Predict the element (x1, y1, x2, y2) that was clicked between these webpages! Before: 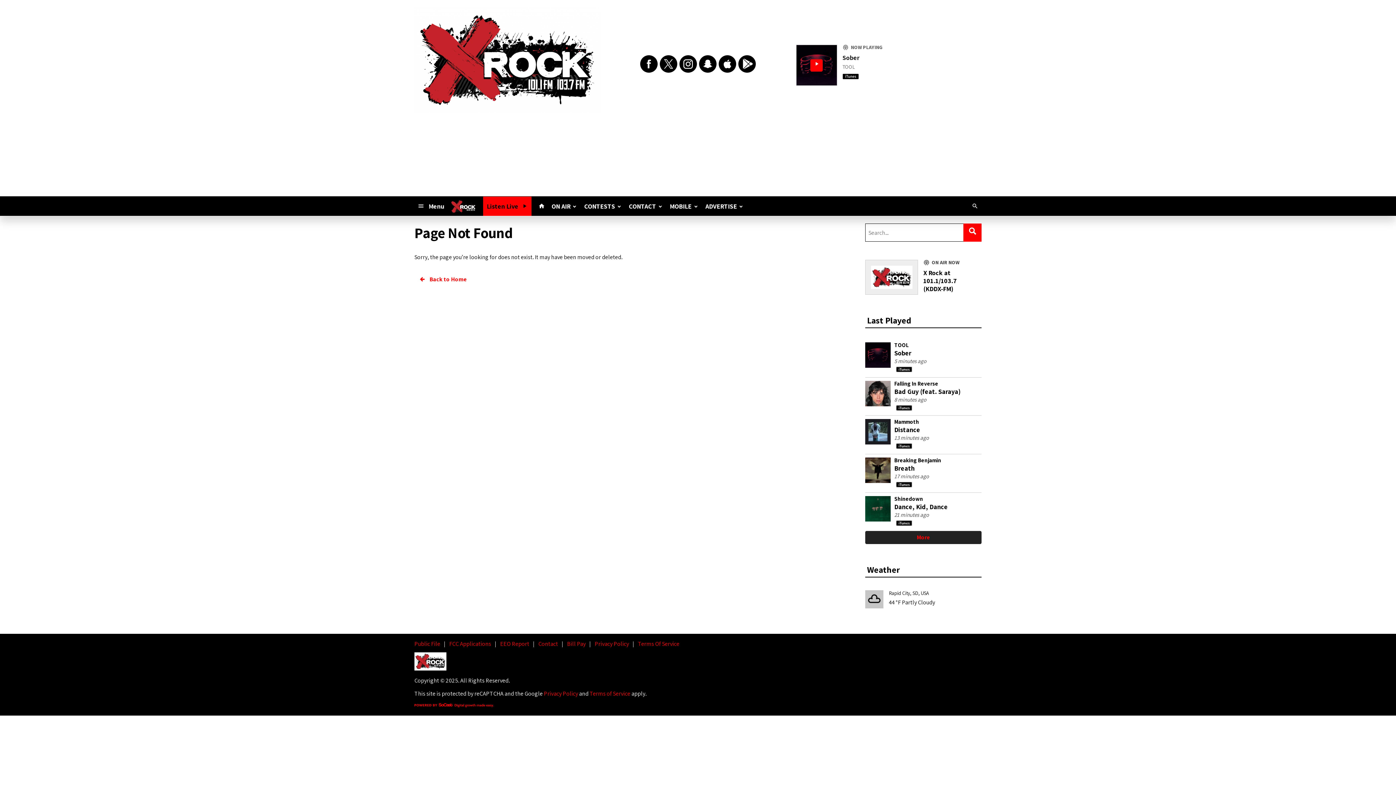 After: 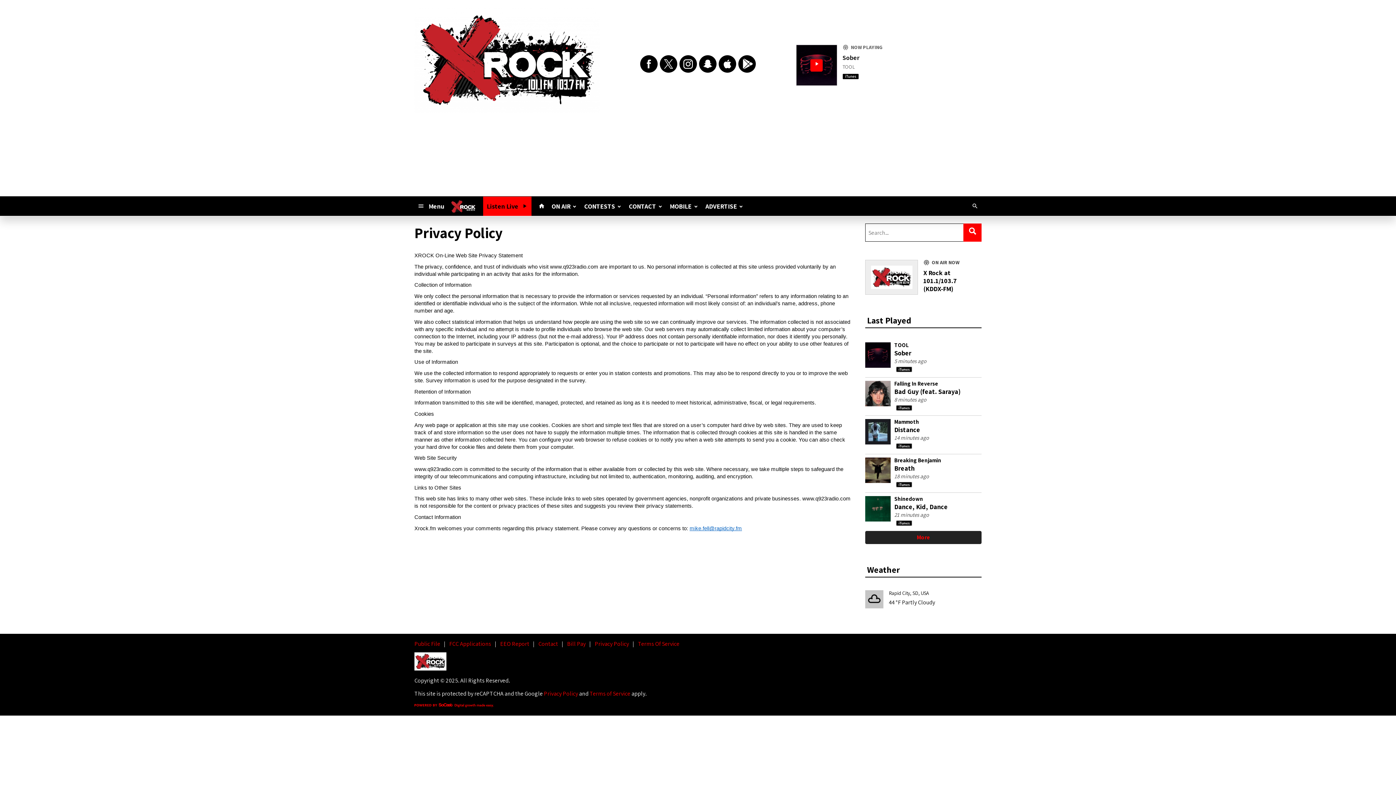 Action: label: Privacy Policy bbox: (594, 641, 629, 647)